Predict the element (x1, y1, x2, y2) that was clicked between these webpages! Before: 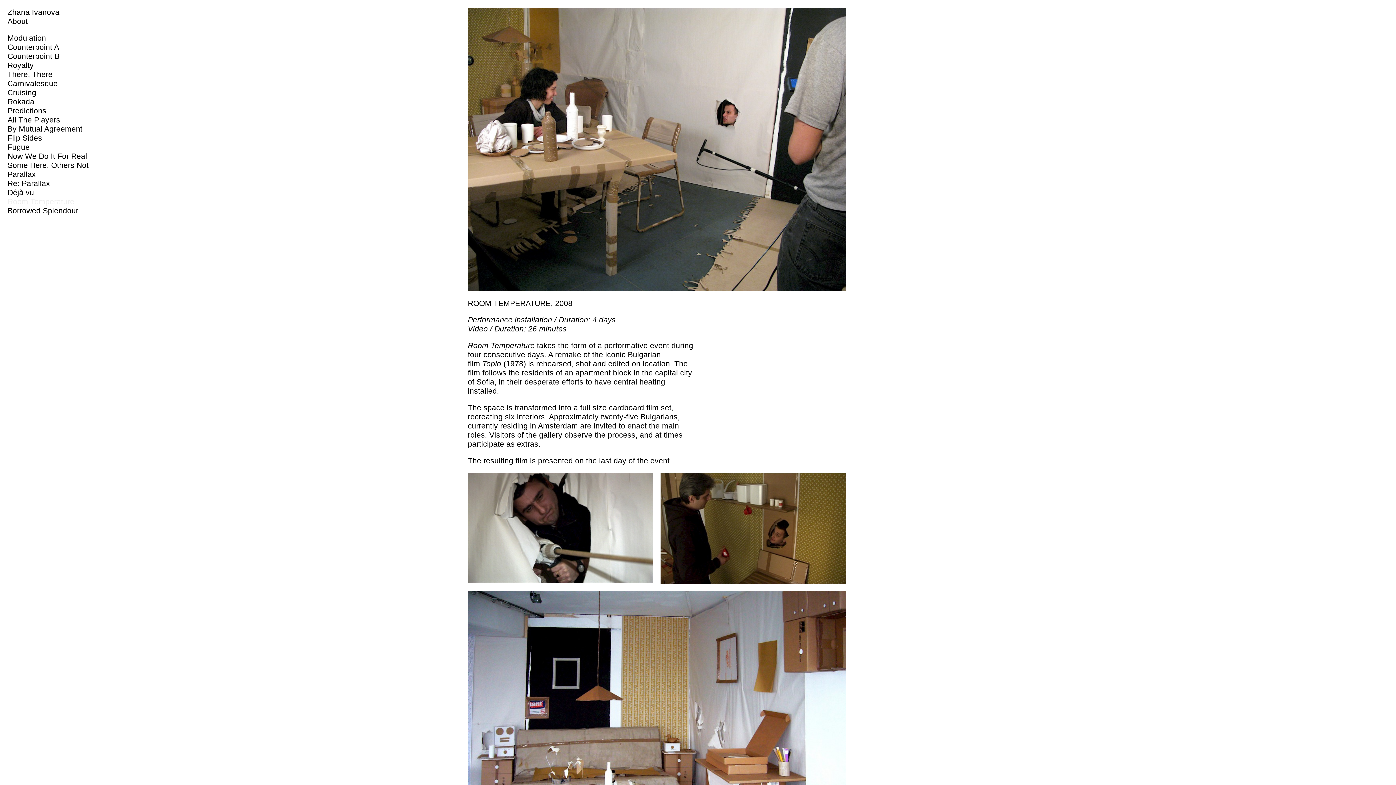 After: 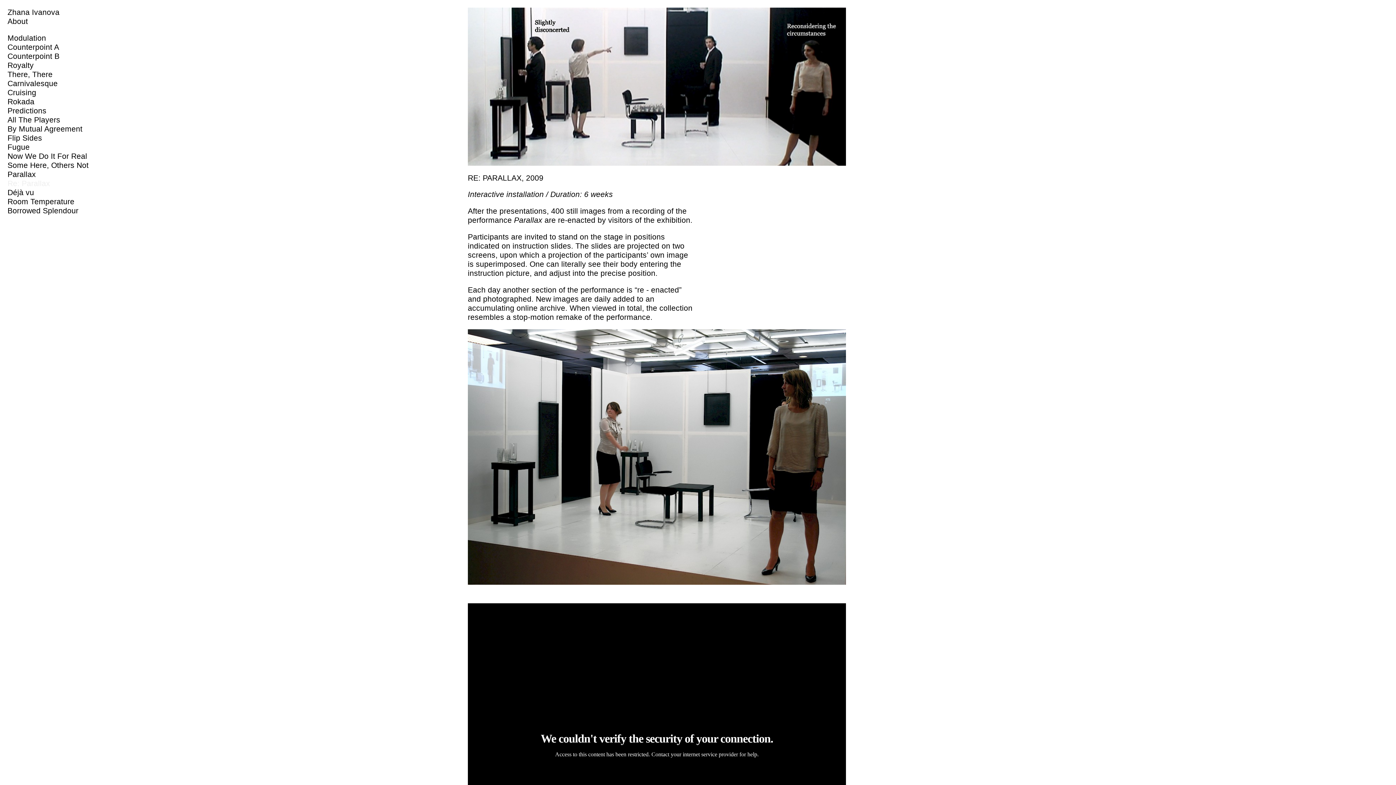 Action: bbox: (7, 178, 88, 187) label: Re: Parallax